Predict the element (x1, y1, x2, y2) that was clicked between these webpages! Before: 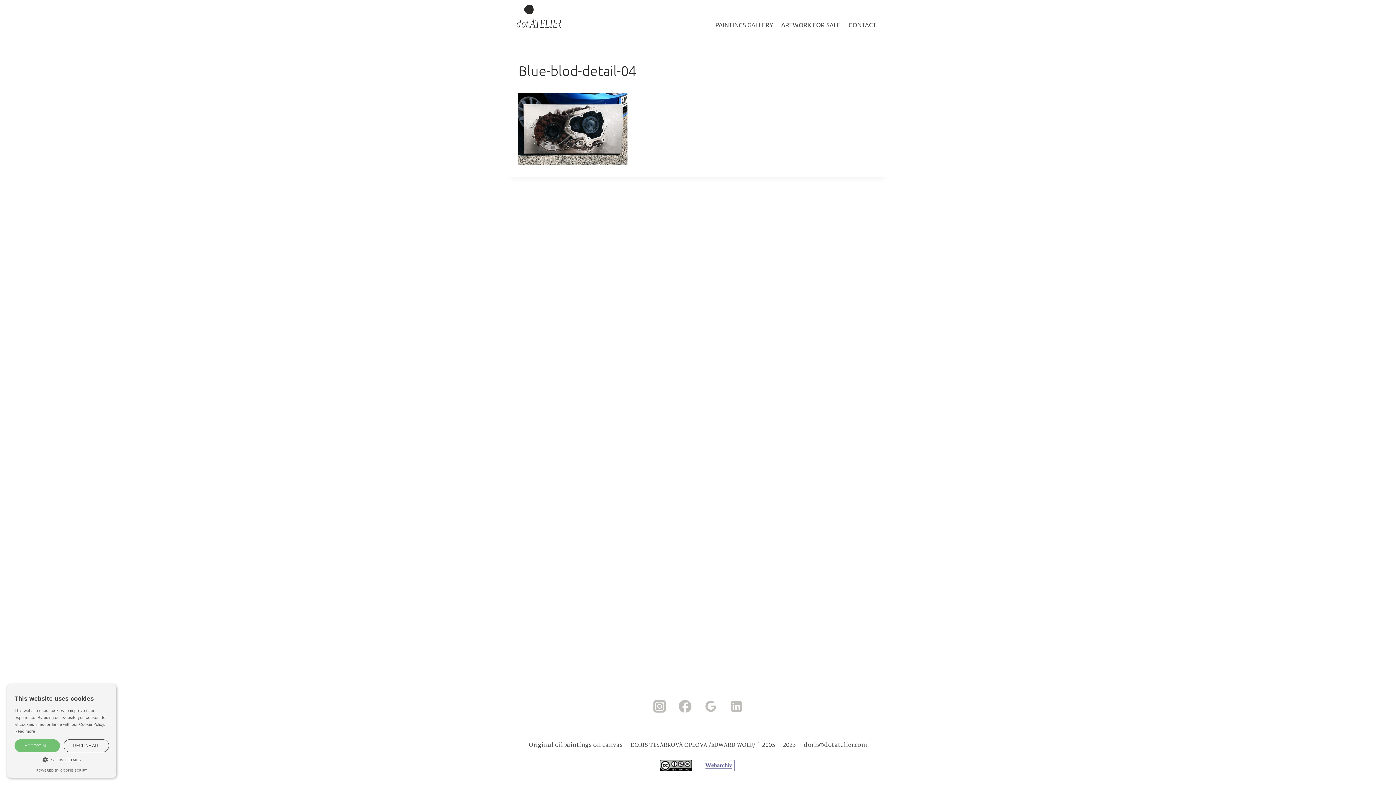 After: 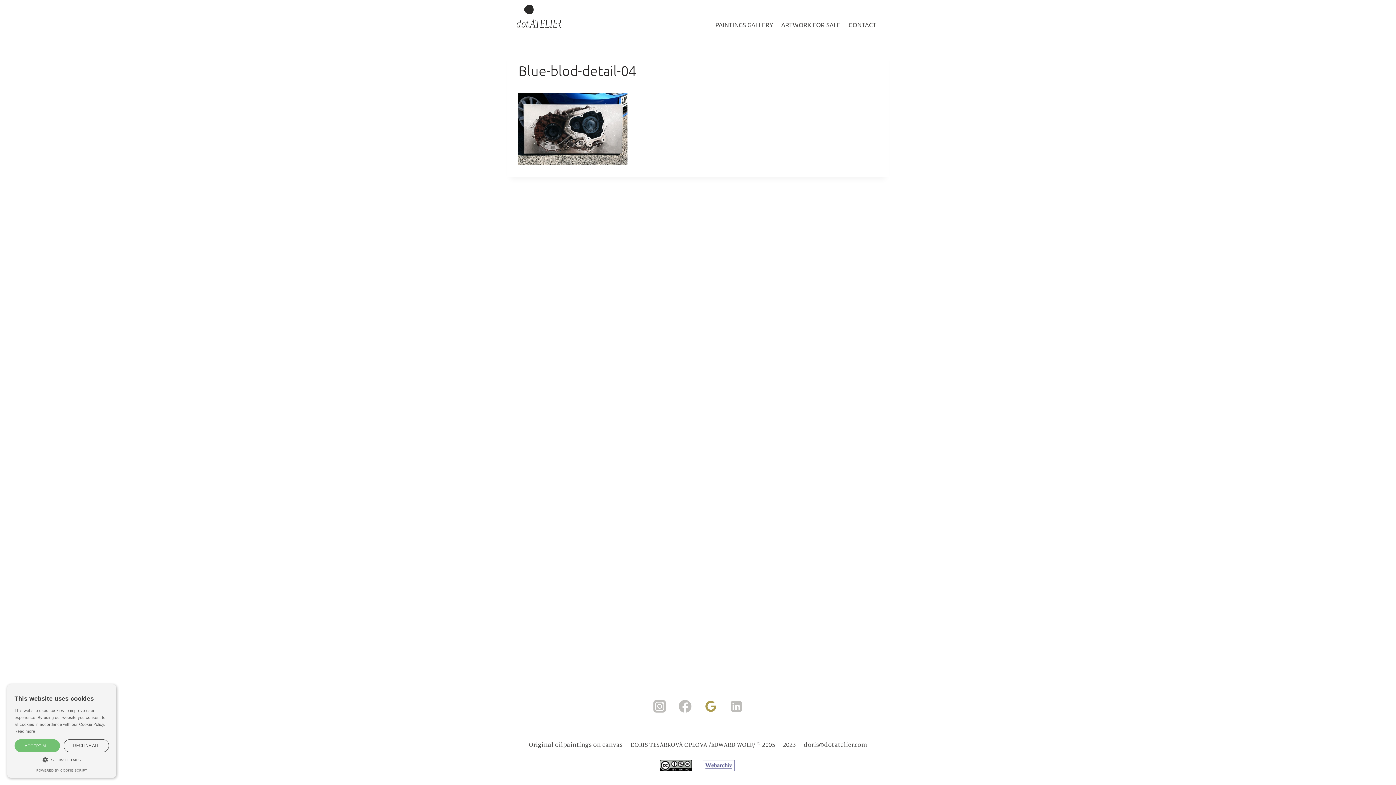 Action: label: Recenze Google bbox: (698, 693, 723, 719)